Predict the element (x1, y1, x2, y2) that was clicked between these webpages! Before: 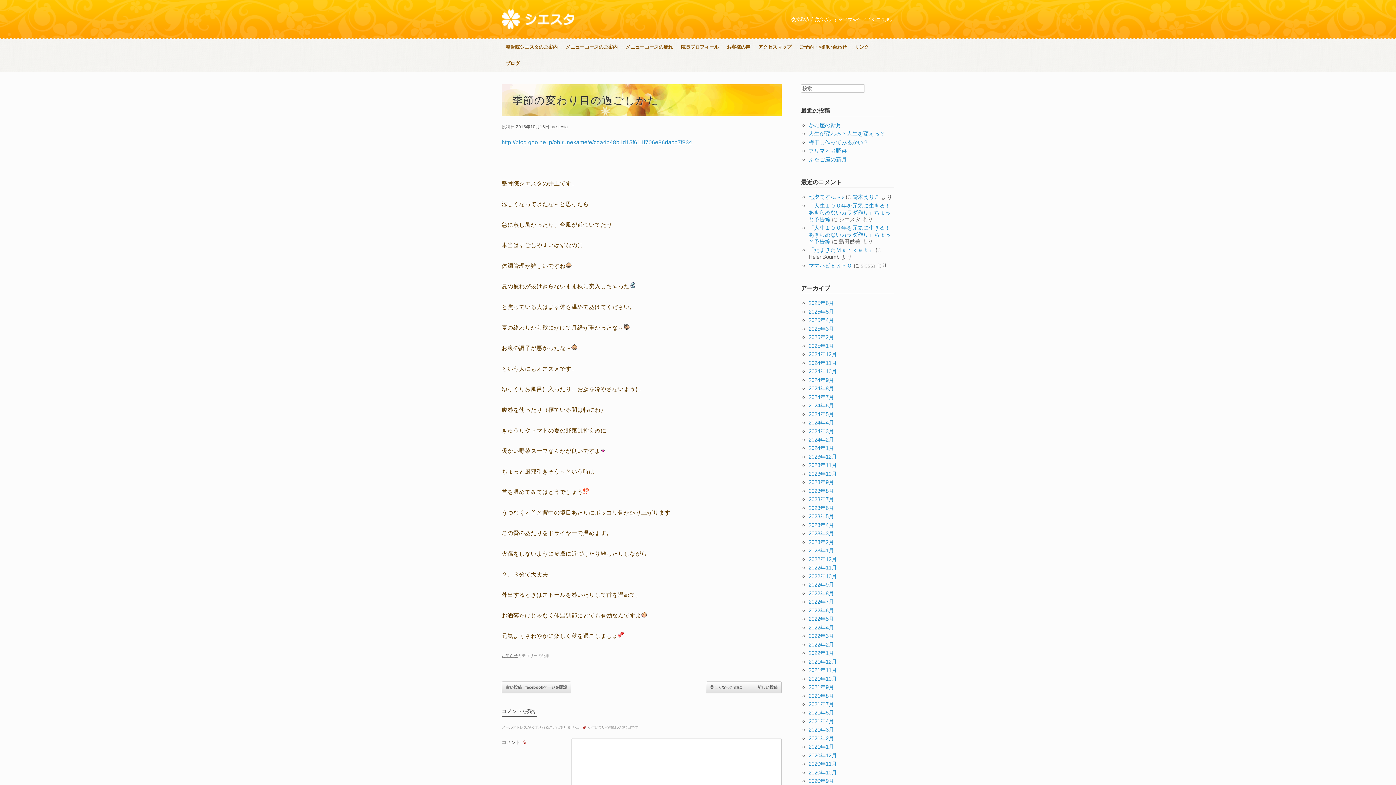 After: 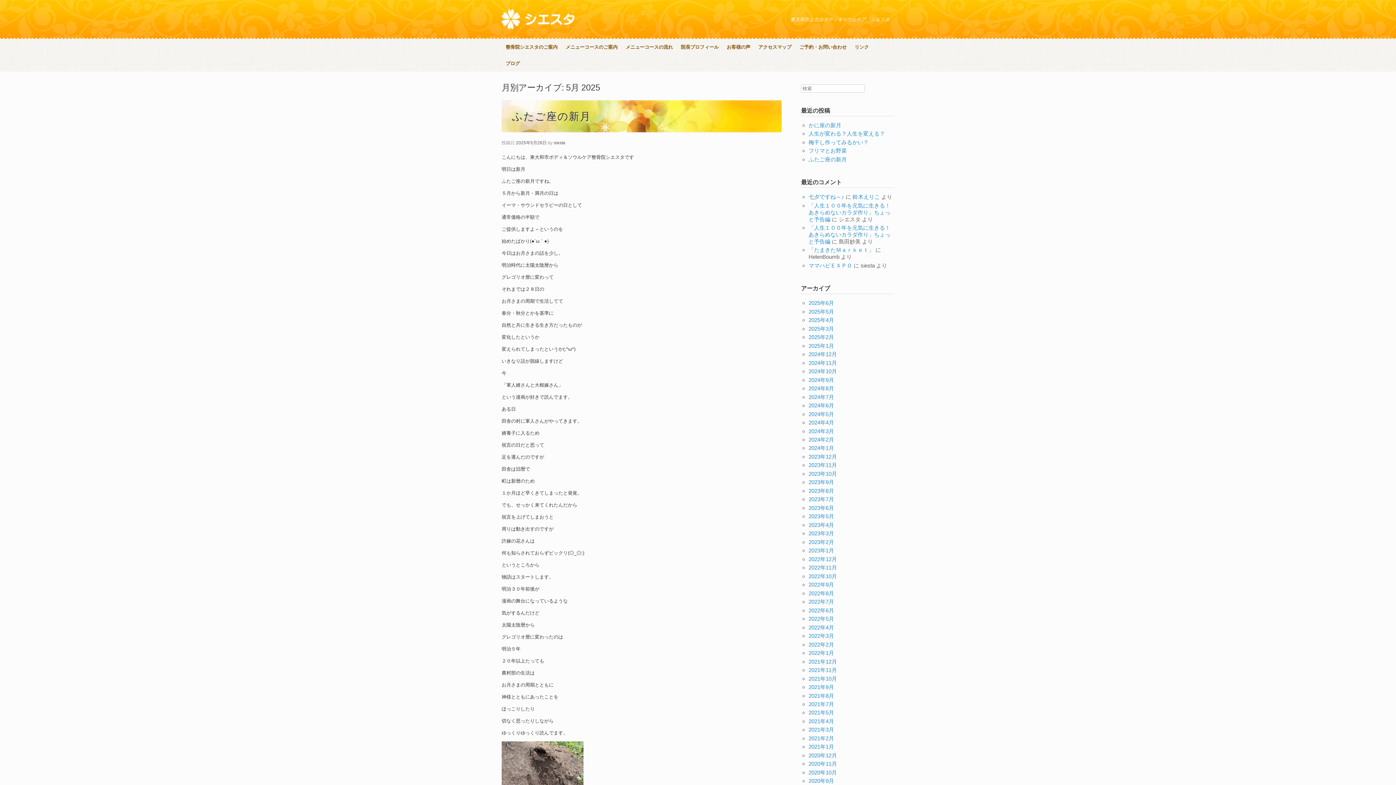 Action: bbox: (808, 308, 834, 314) label: 2025年5月